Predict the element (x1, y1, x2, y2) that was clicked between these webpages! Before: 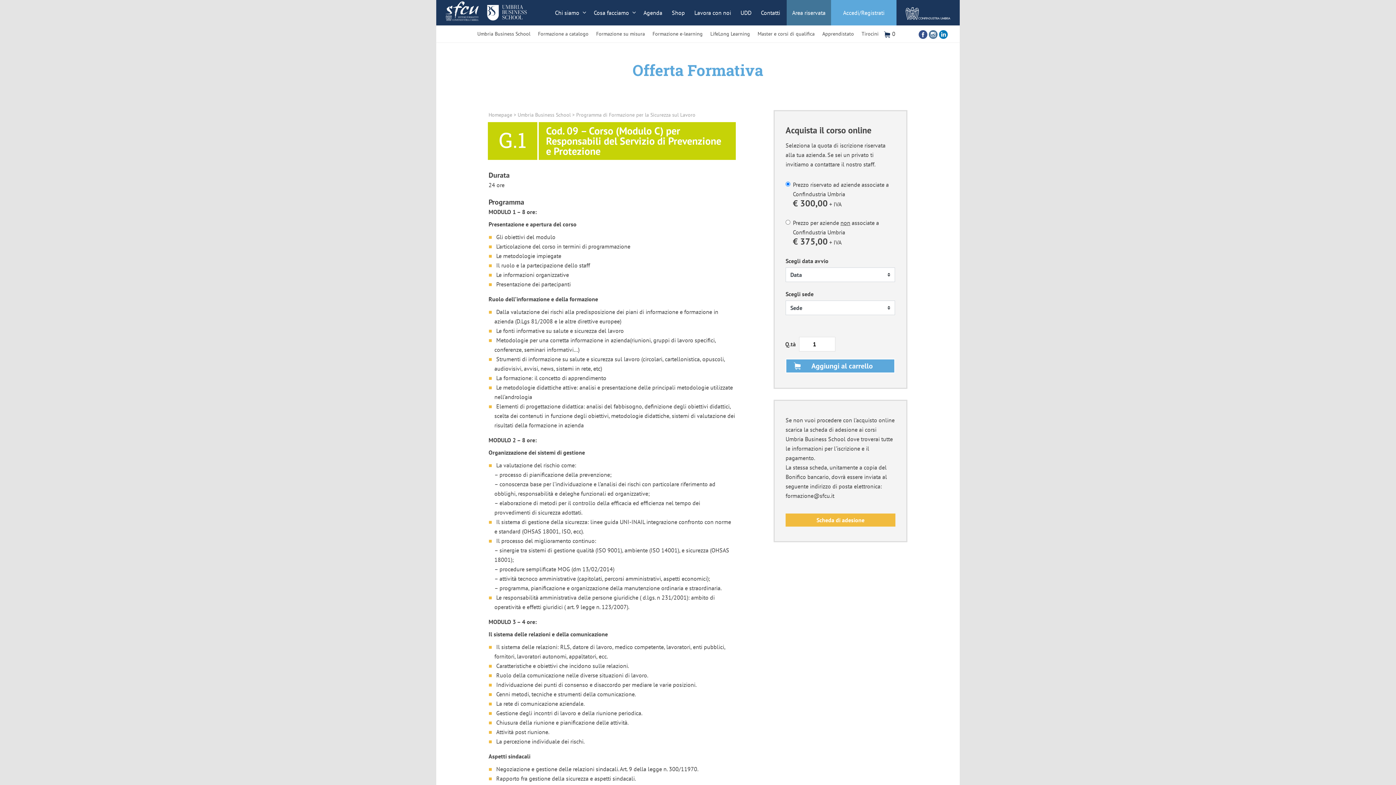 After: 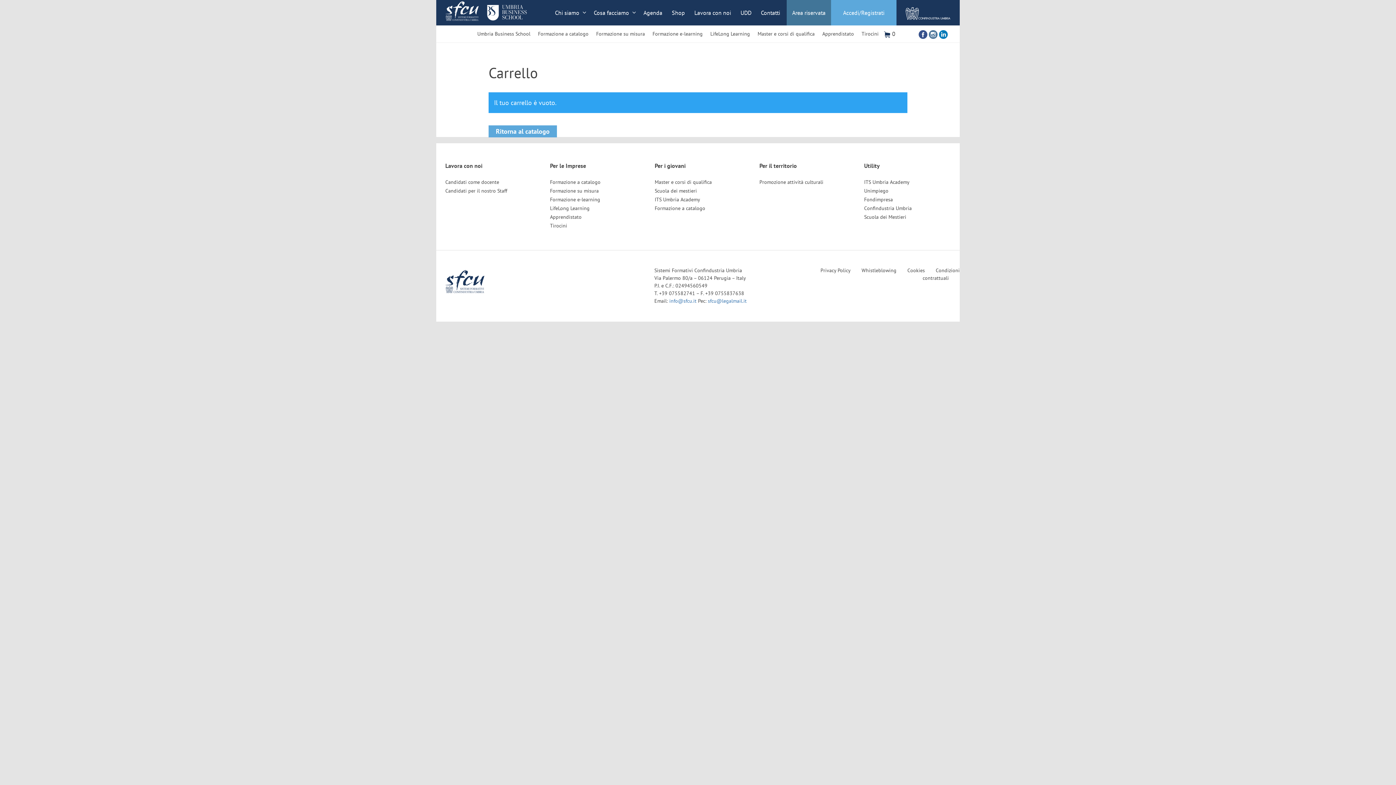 Action: bbox: (883, 30, 895, 37) label:  0